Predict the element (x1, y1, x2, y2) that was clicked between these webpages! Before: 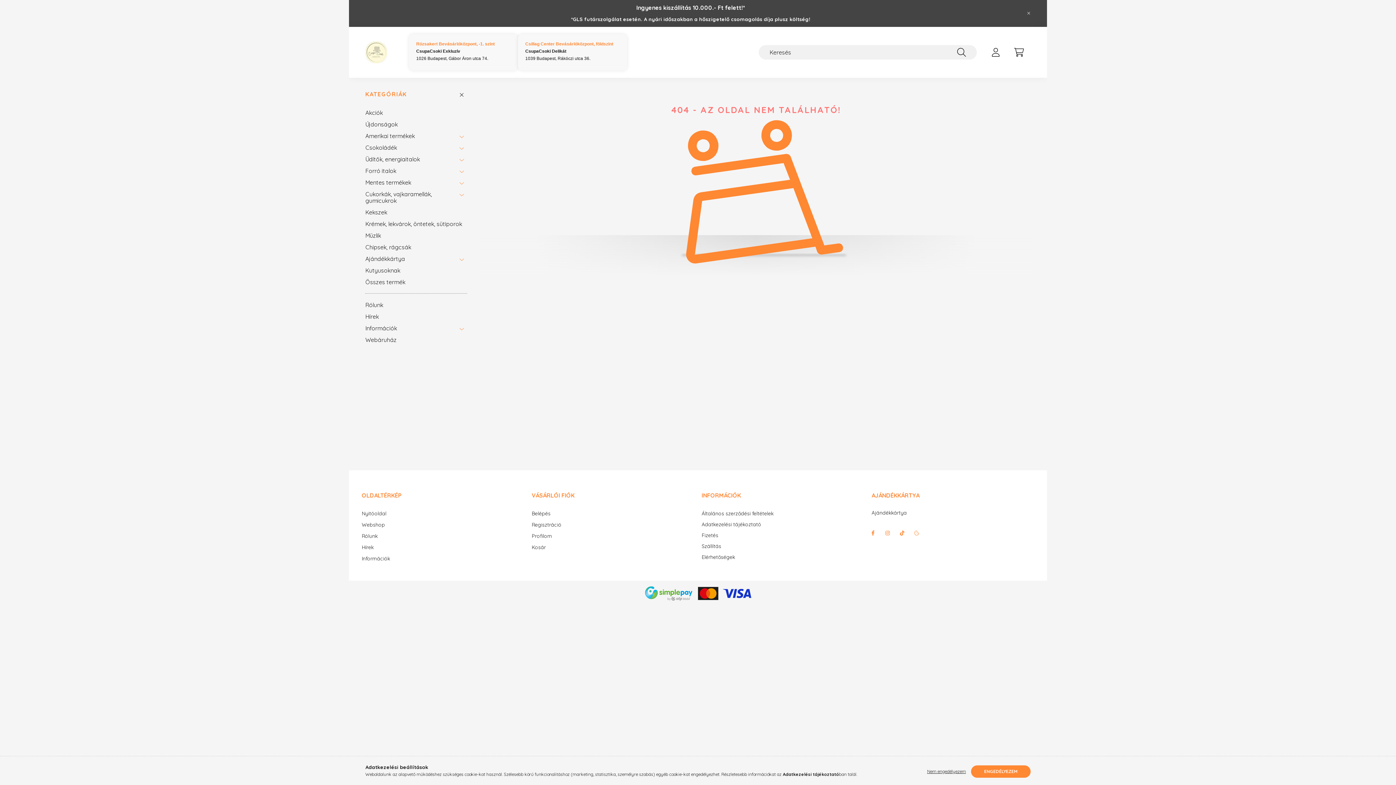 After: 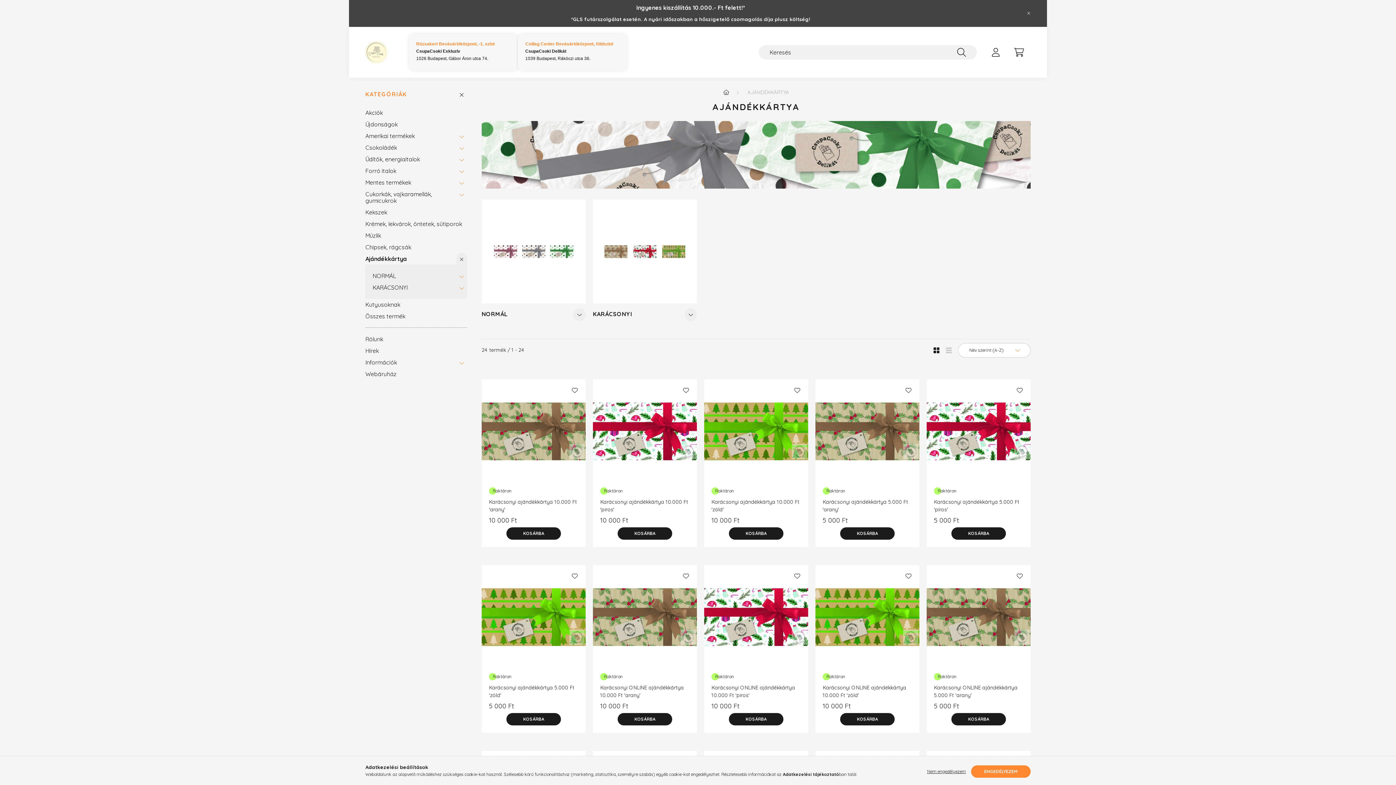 Action: bbox: (365, 253, 452, 264) label: Ajándékkártya